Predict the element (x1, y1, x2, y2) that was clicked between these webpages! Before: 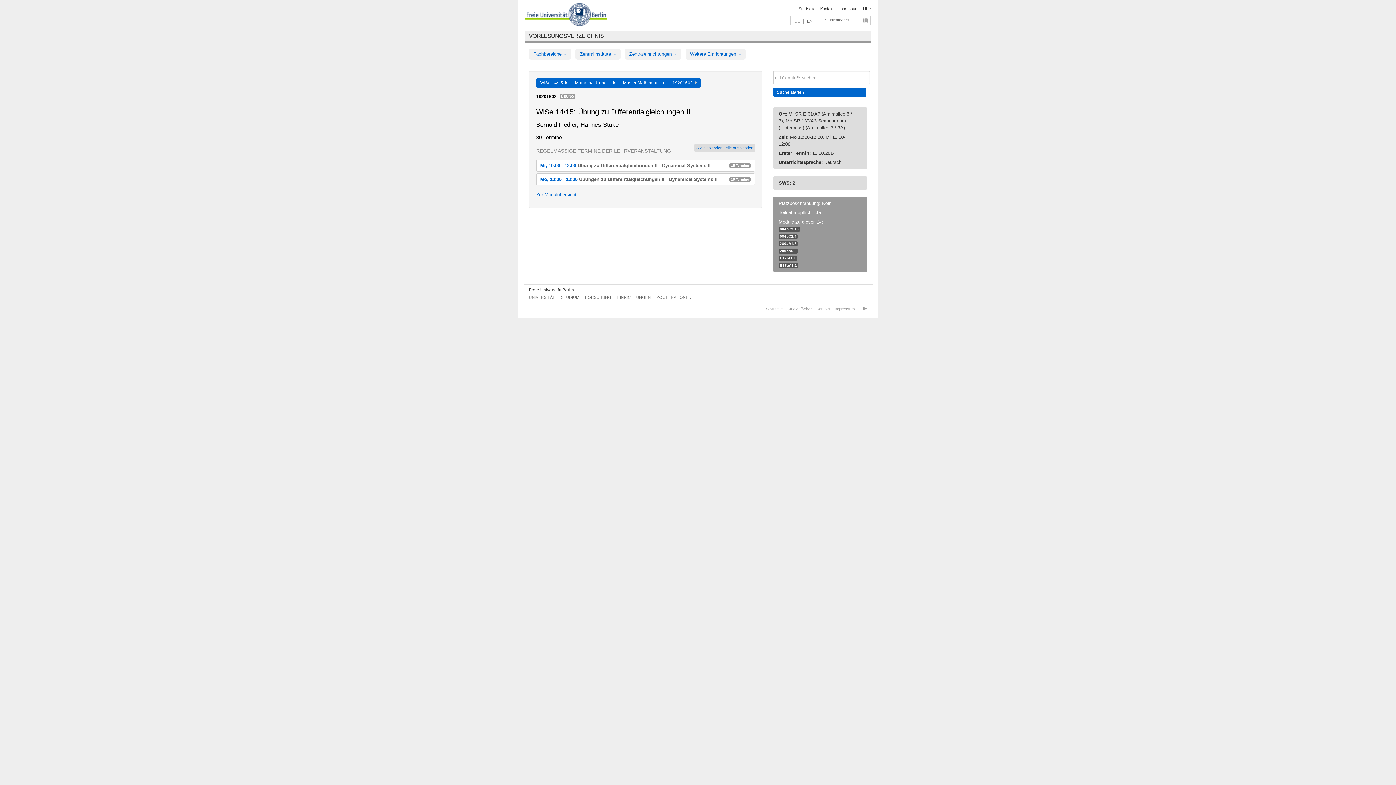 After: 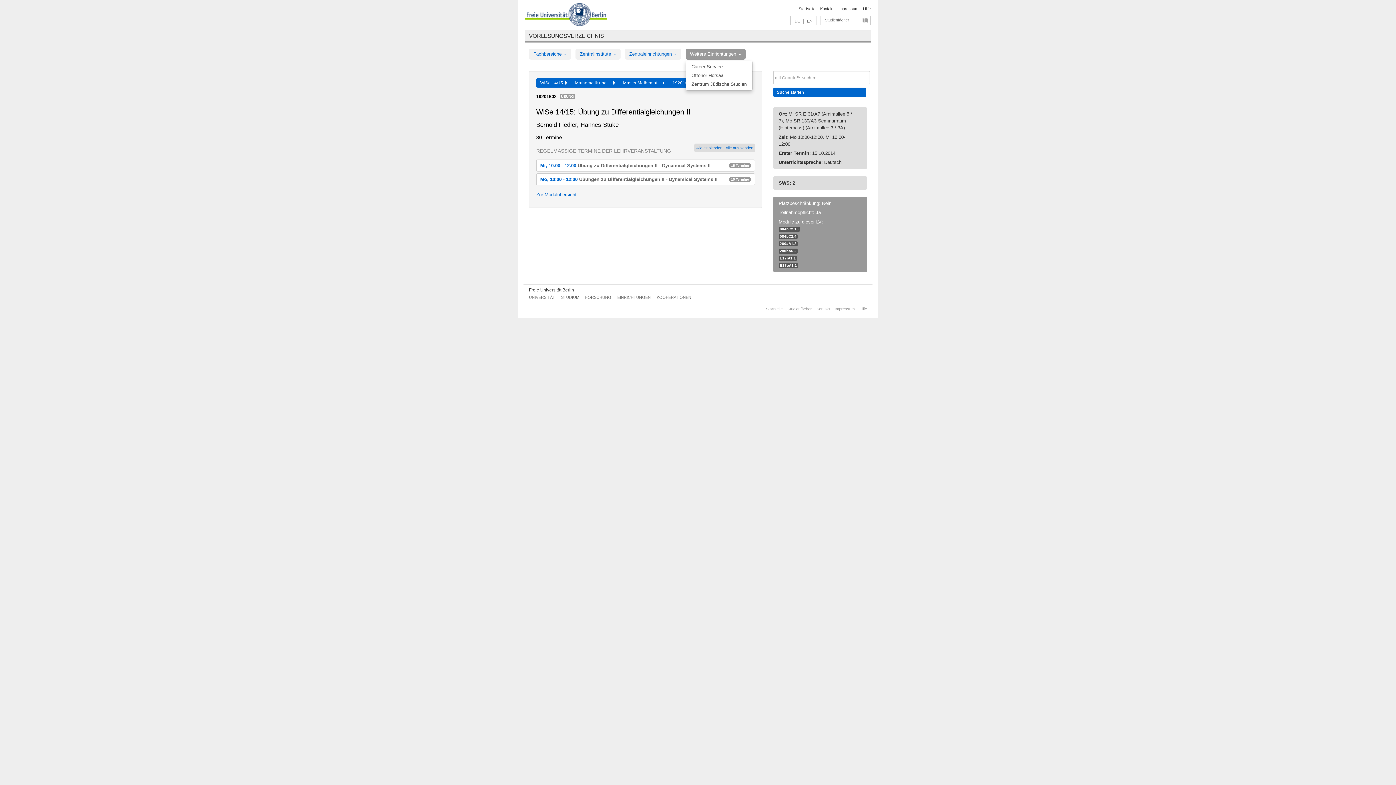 Action: label: Weitere Einrichtungen  bbox: (685, 48, 745, 59)